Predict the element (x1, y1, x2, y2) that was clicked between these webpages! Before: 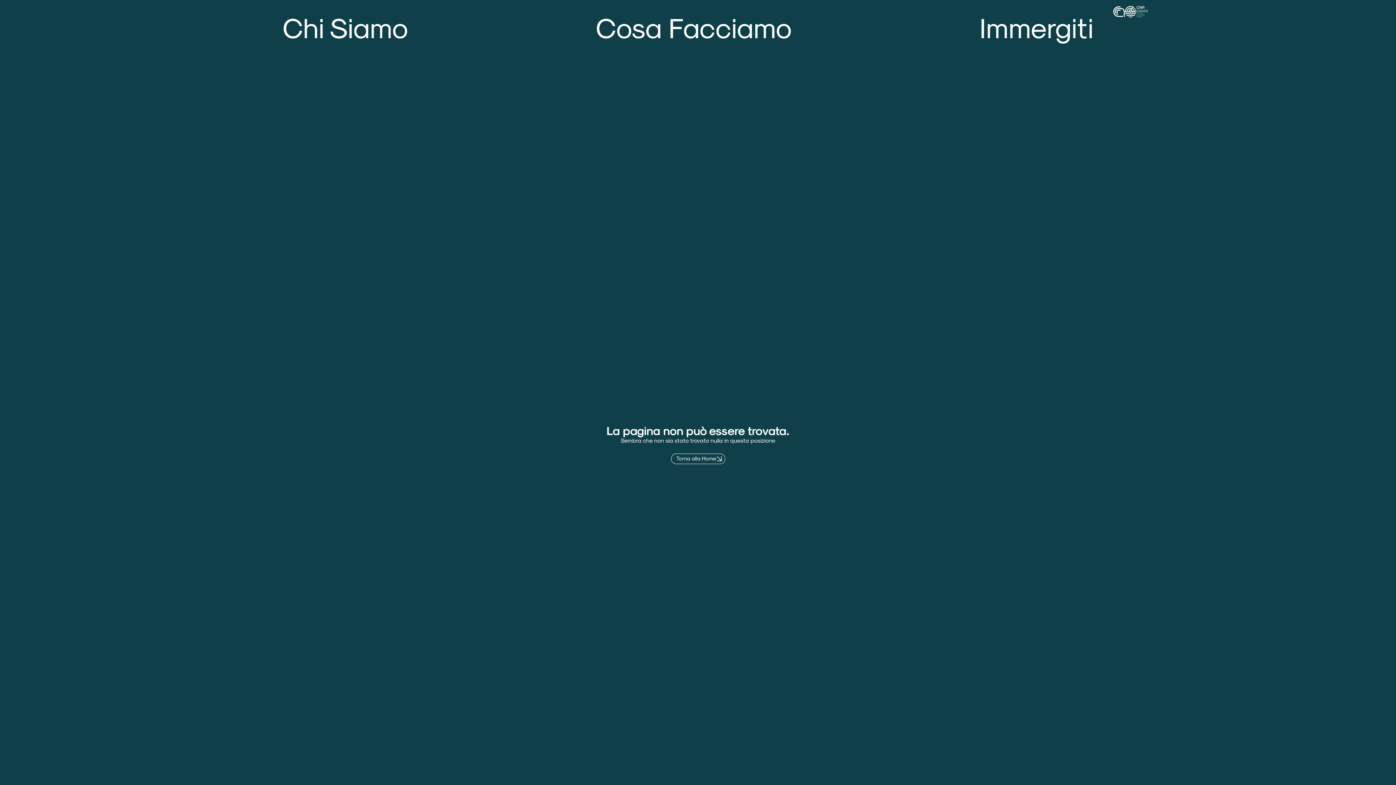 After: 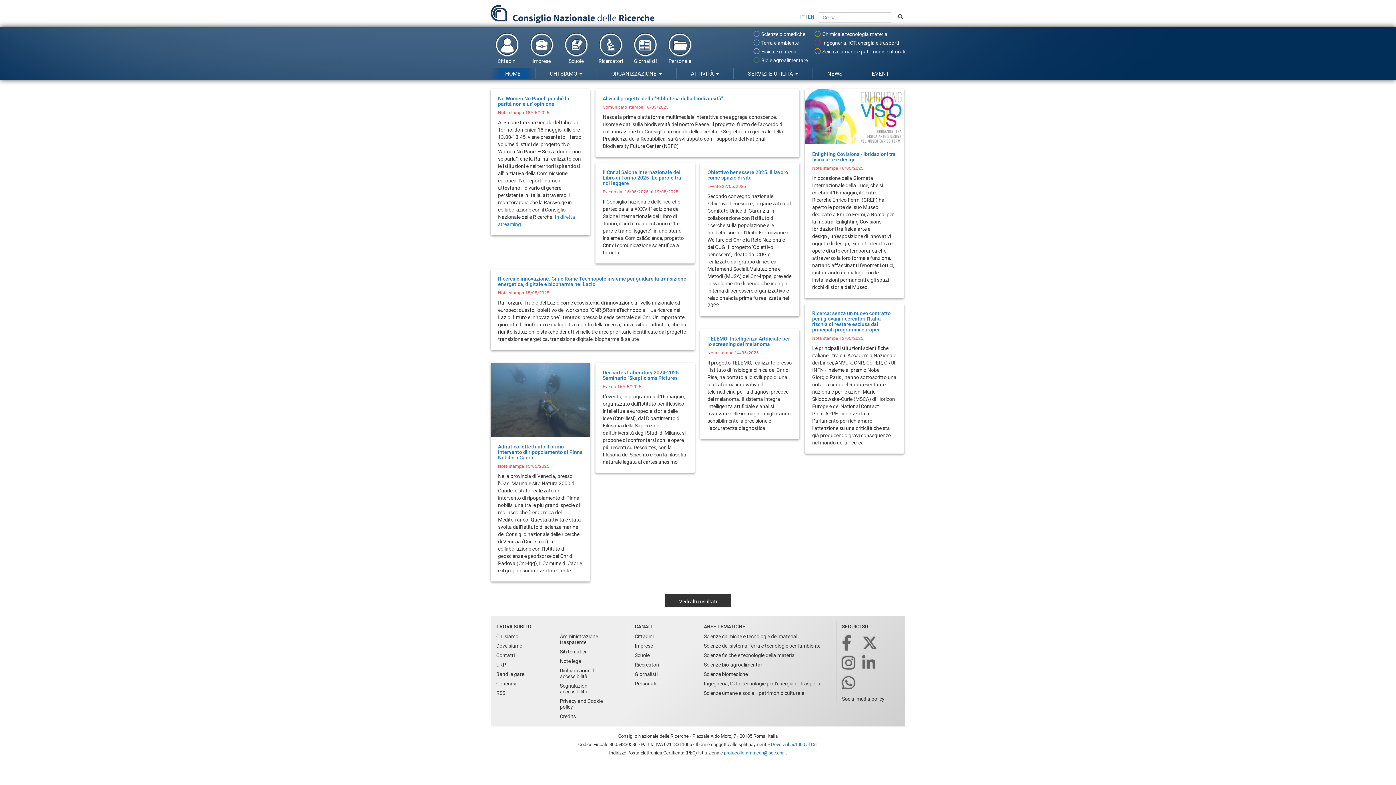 Action: bbox: (1136, 5, 1148, 17)